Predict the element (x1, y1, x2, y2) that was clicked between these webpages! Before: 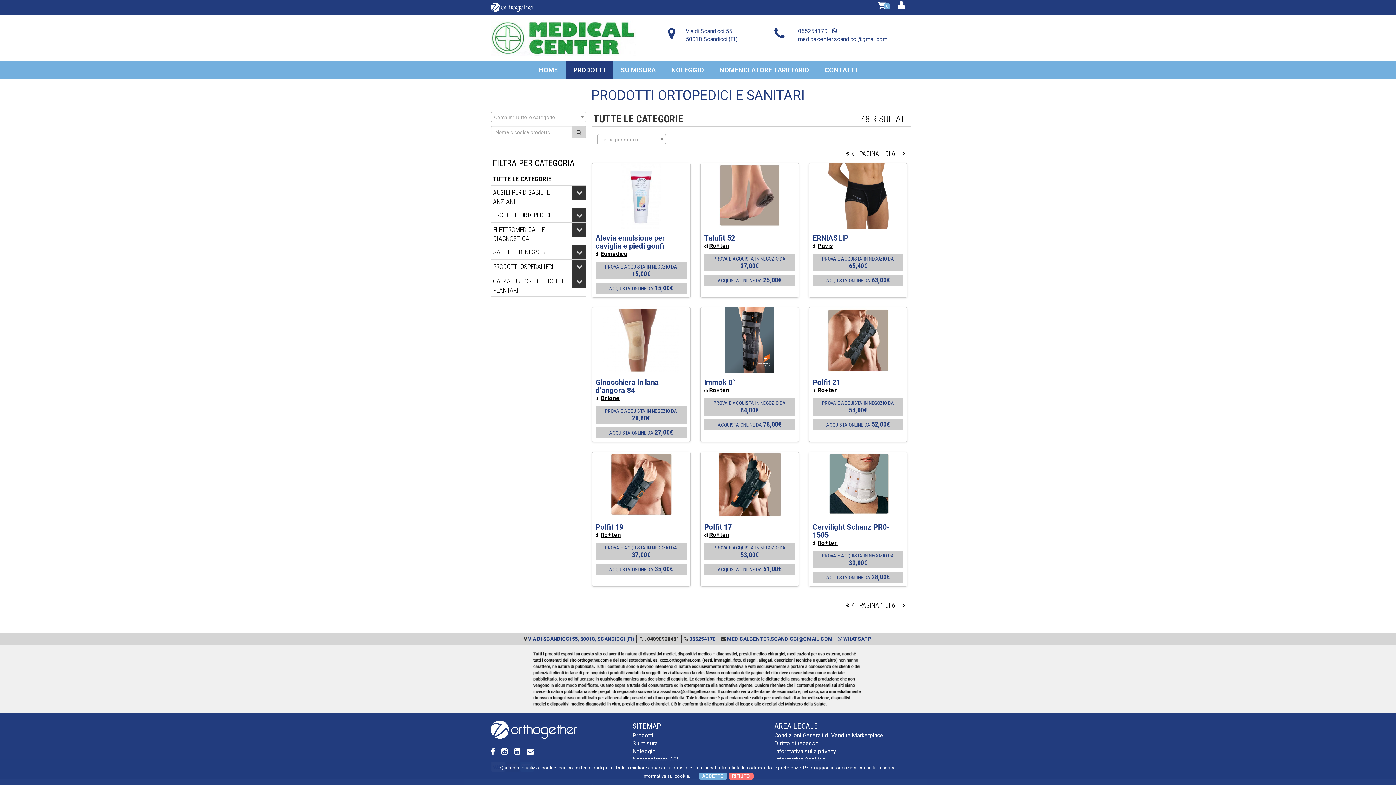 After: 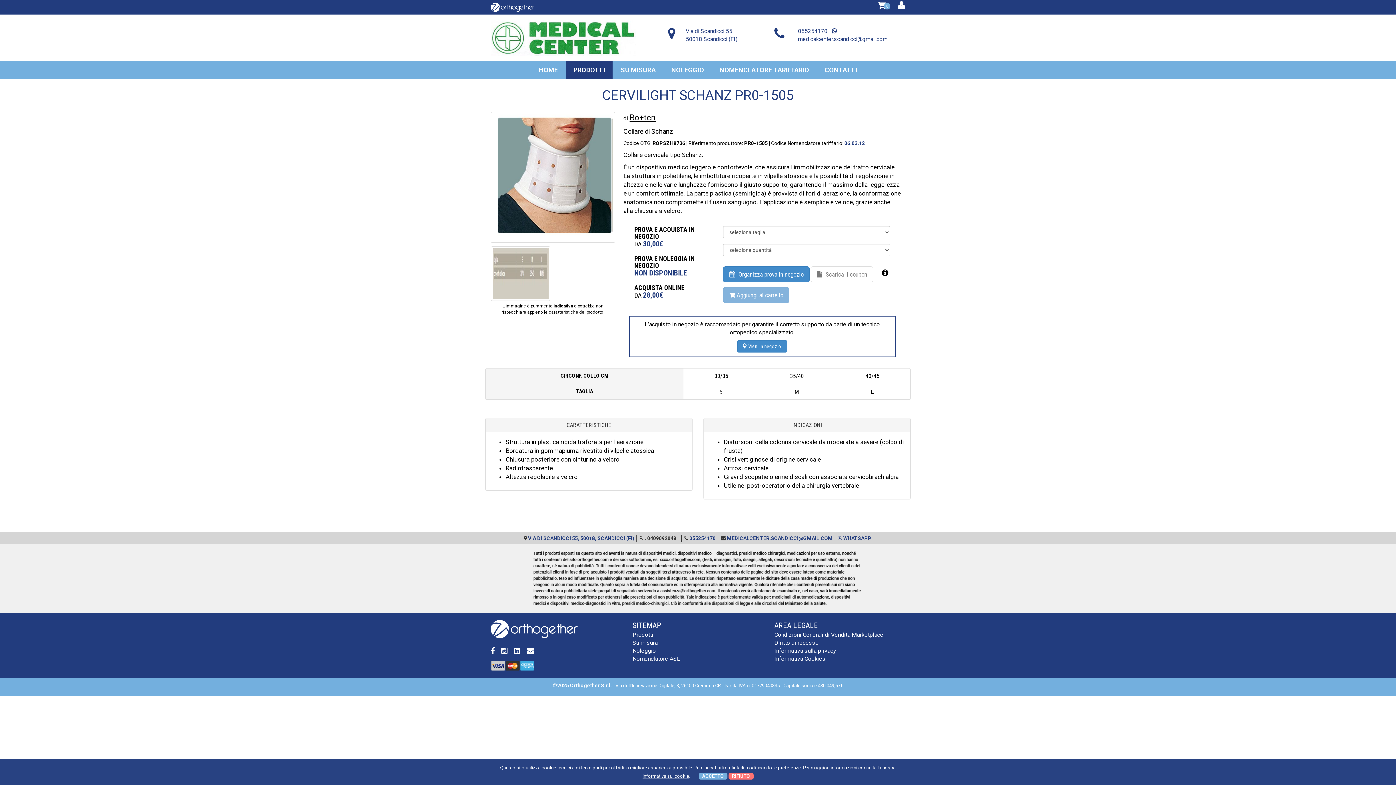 Action: bbox: (809, 452, 907, 517)